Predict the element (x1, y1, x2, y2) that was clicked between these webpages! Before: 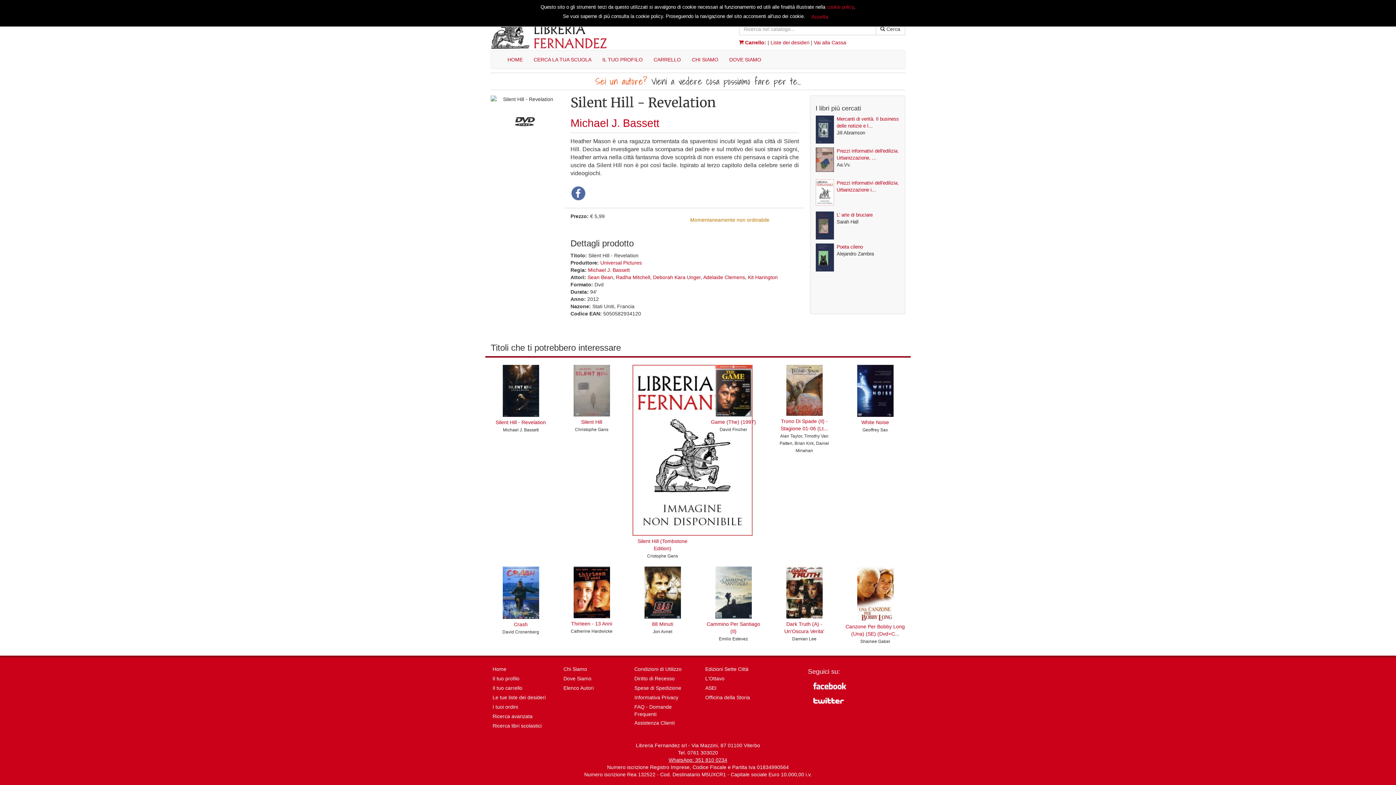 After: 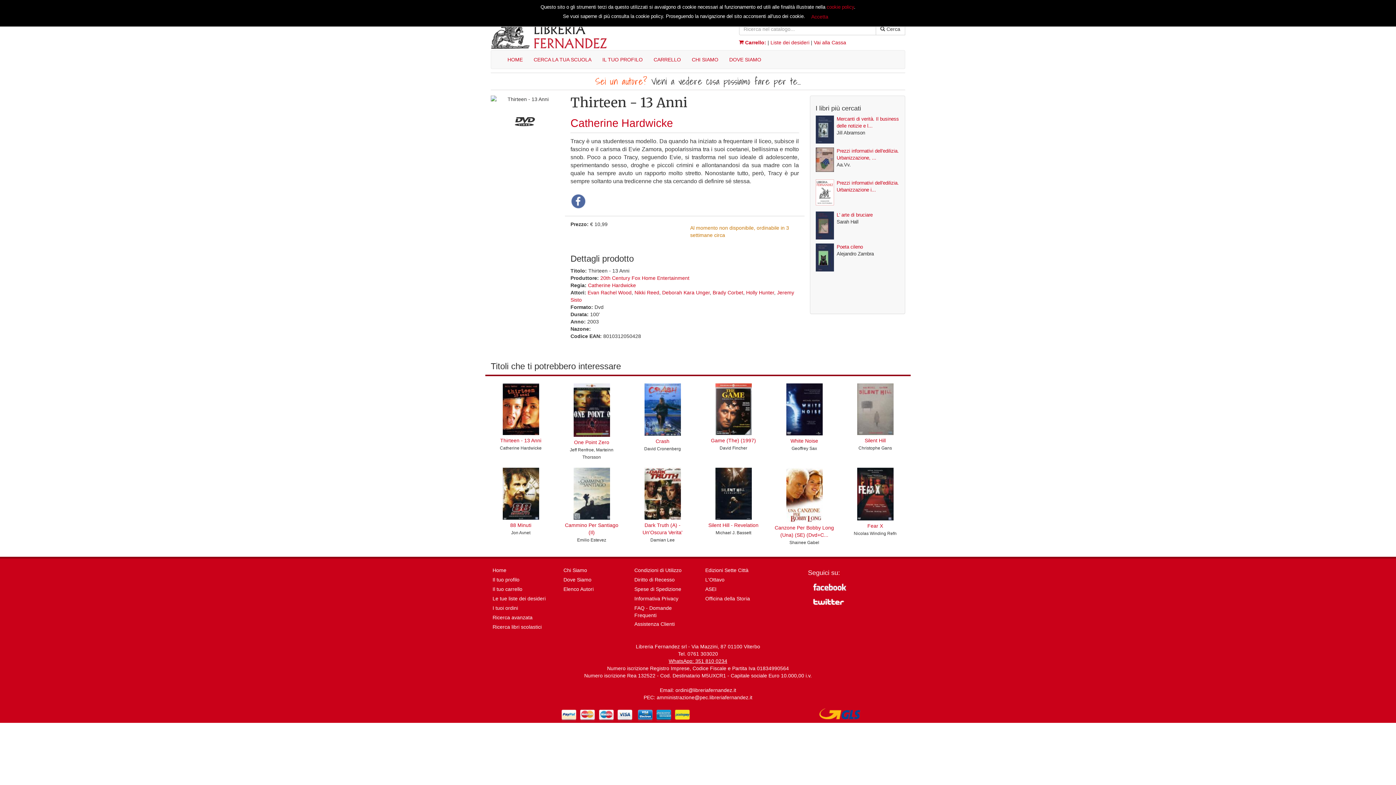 Action: label: 
Thirteen - 13 Anni bbox: (571, 590, 612, 626)